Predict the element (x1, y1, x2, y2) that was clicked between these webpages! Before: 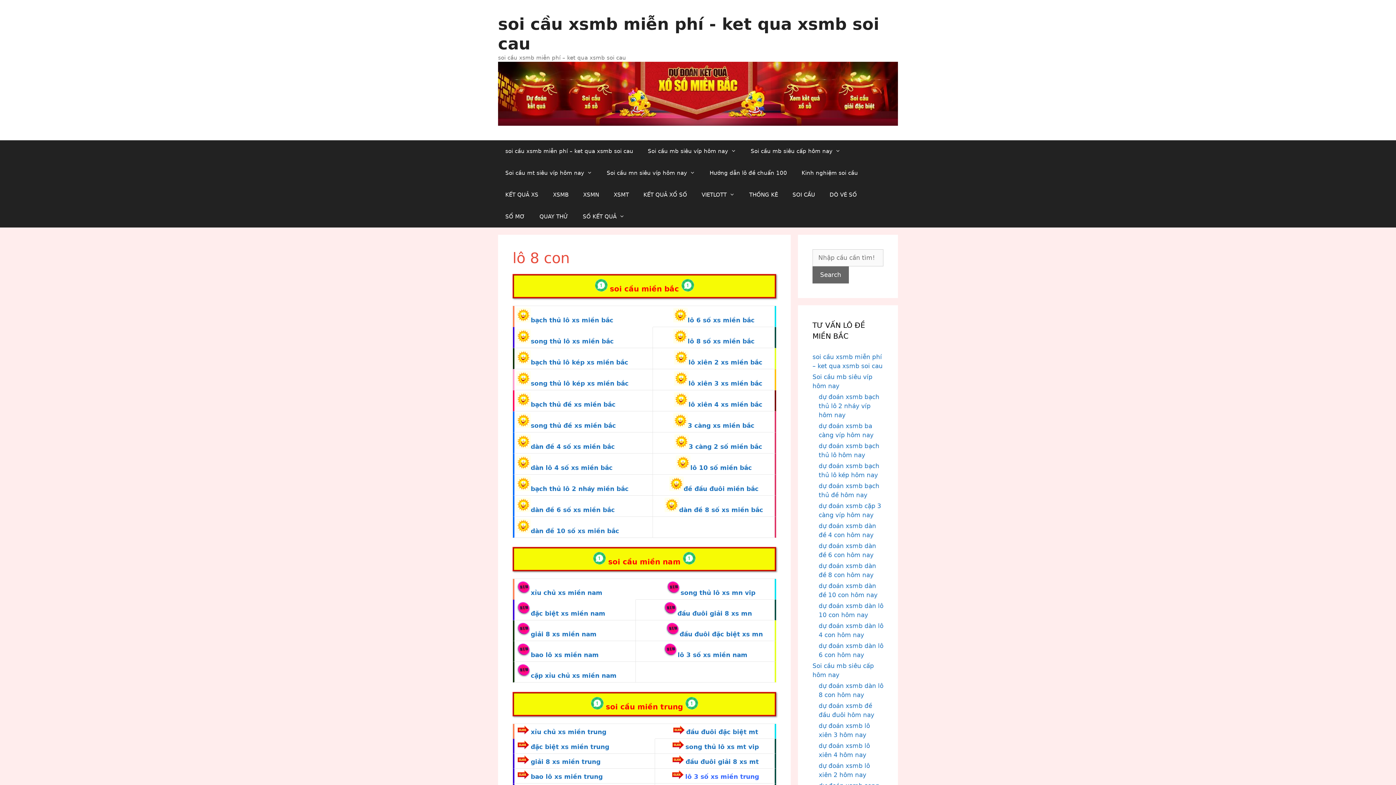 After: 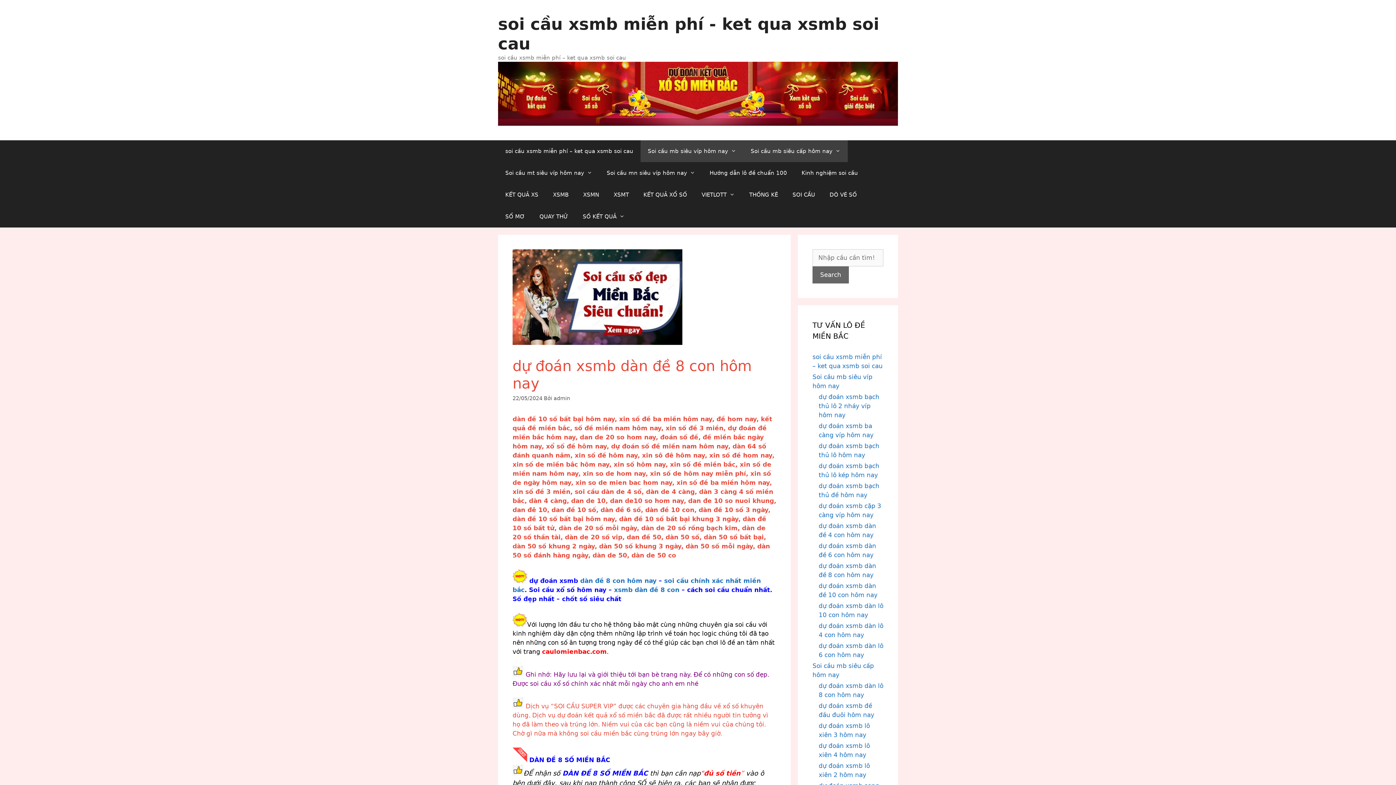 Action: bbox: (679, 506, 763, 513) label: dàn đề 8 số xs miền bắc